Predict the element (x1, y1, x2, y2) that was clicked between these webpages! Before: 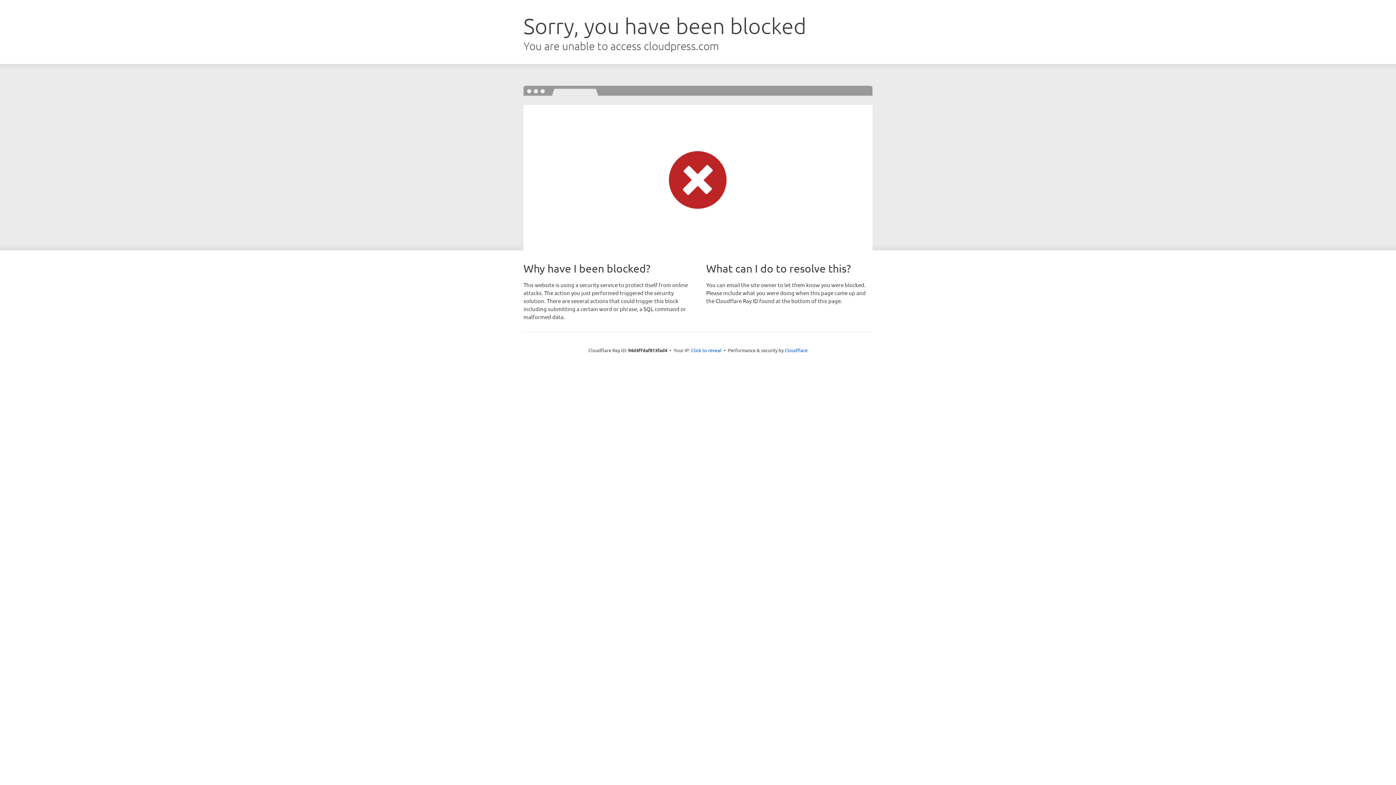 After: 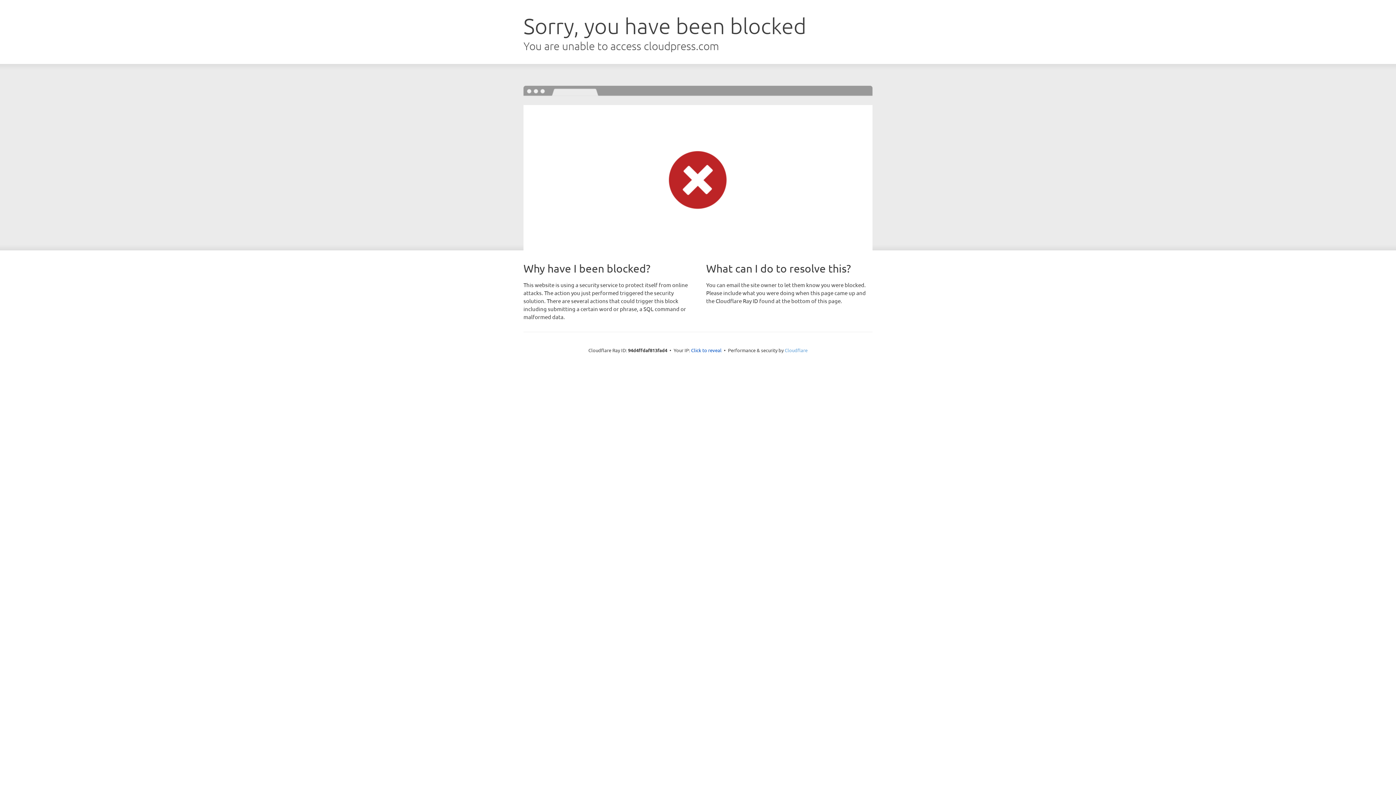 Action: label: Cloudflare bbox: (784, 347, 807, 353)